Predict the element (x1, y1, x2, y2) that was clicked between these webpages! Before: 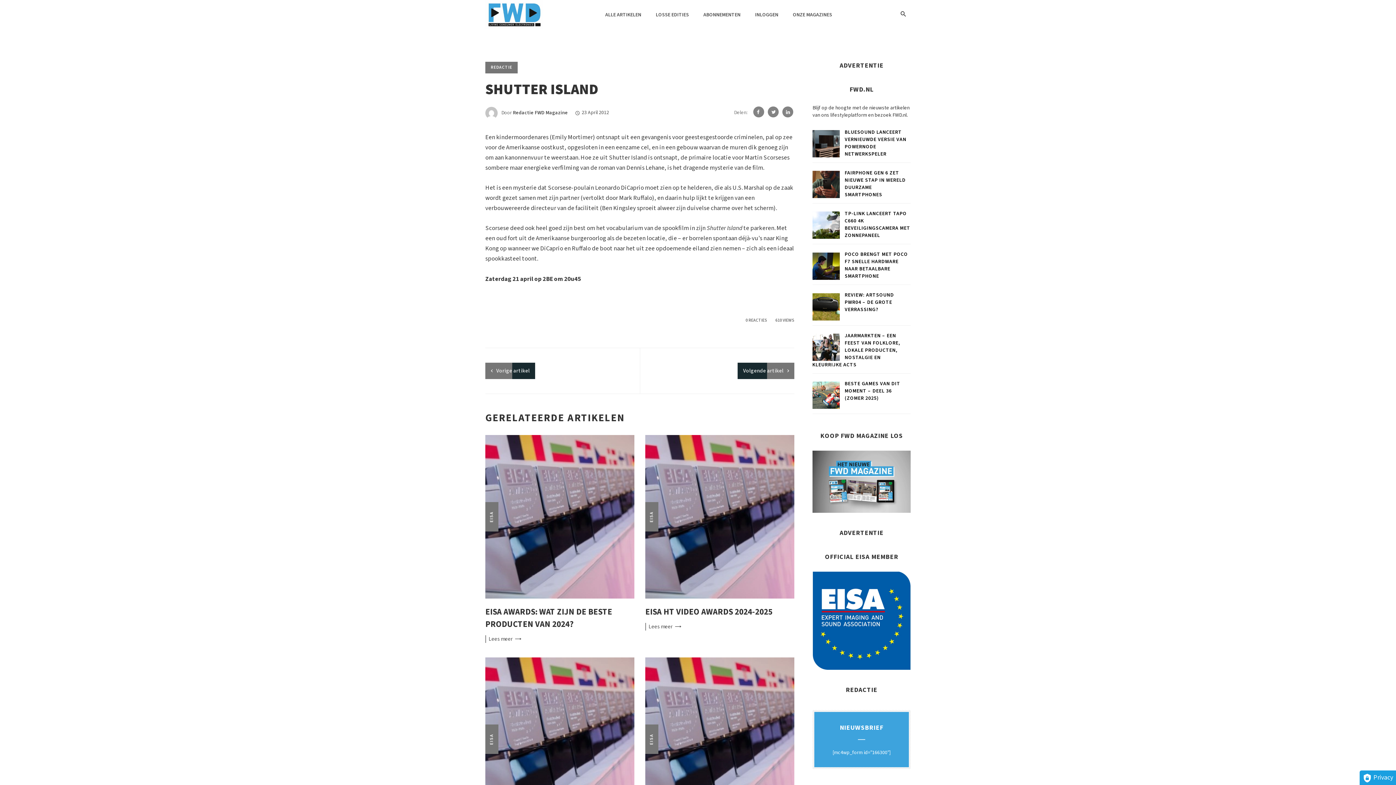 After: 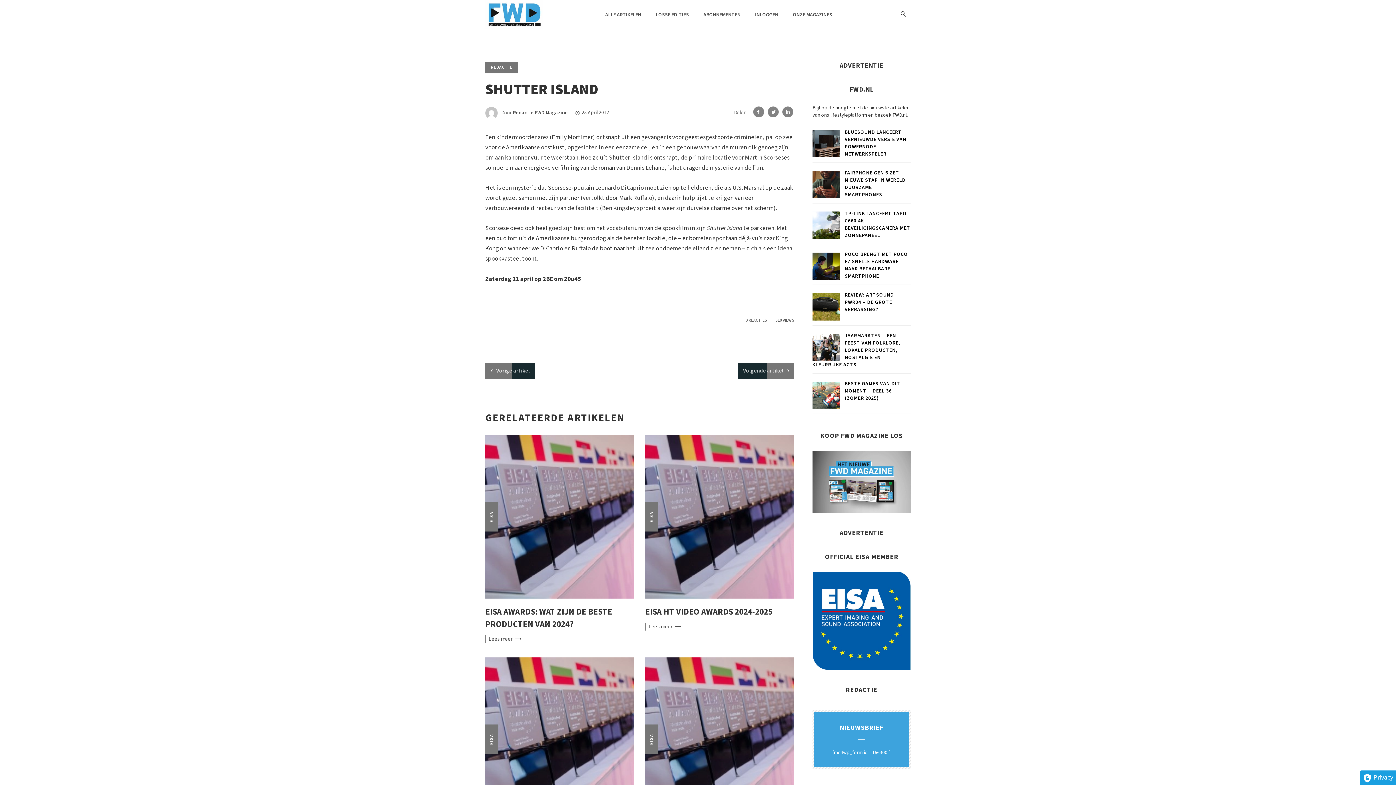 Action: bbox: (753, 106, 764, 117)